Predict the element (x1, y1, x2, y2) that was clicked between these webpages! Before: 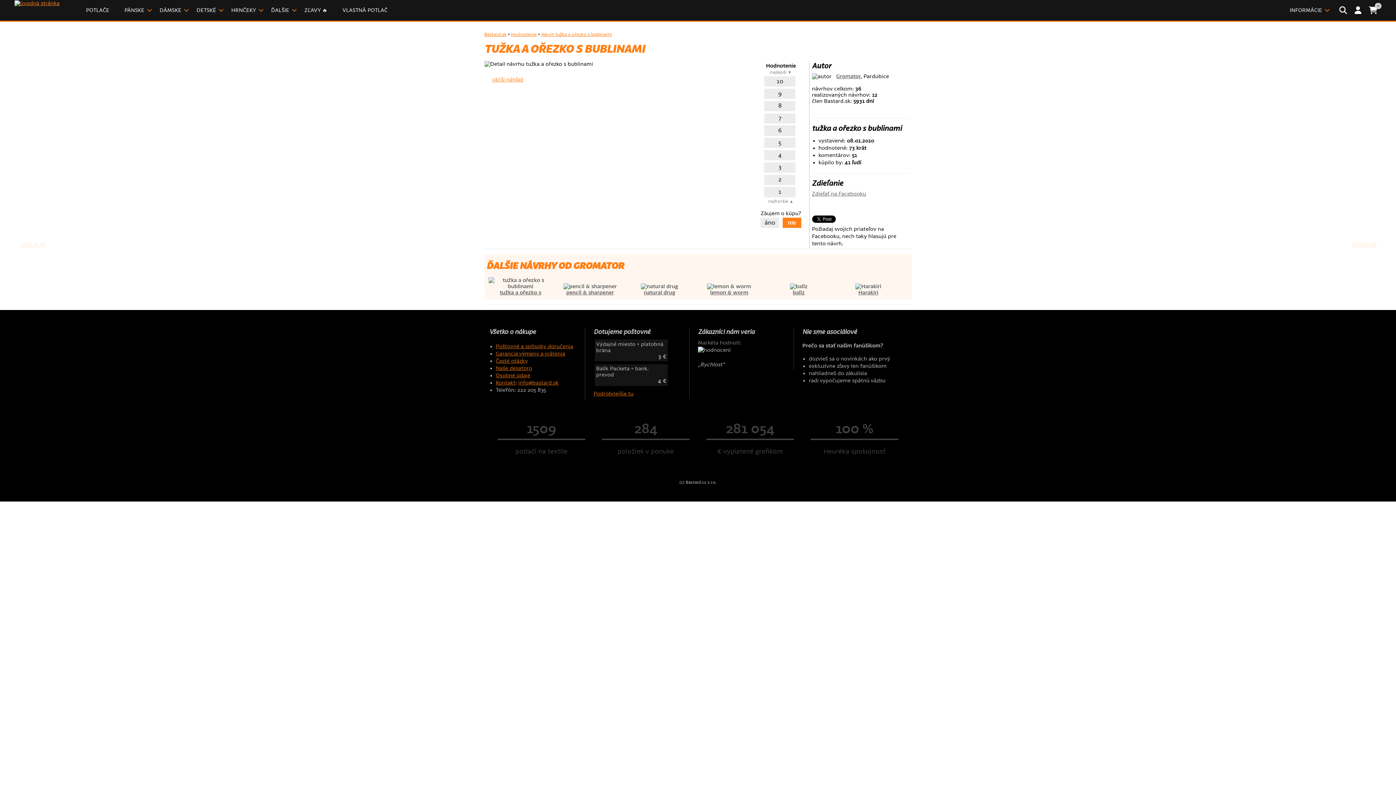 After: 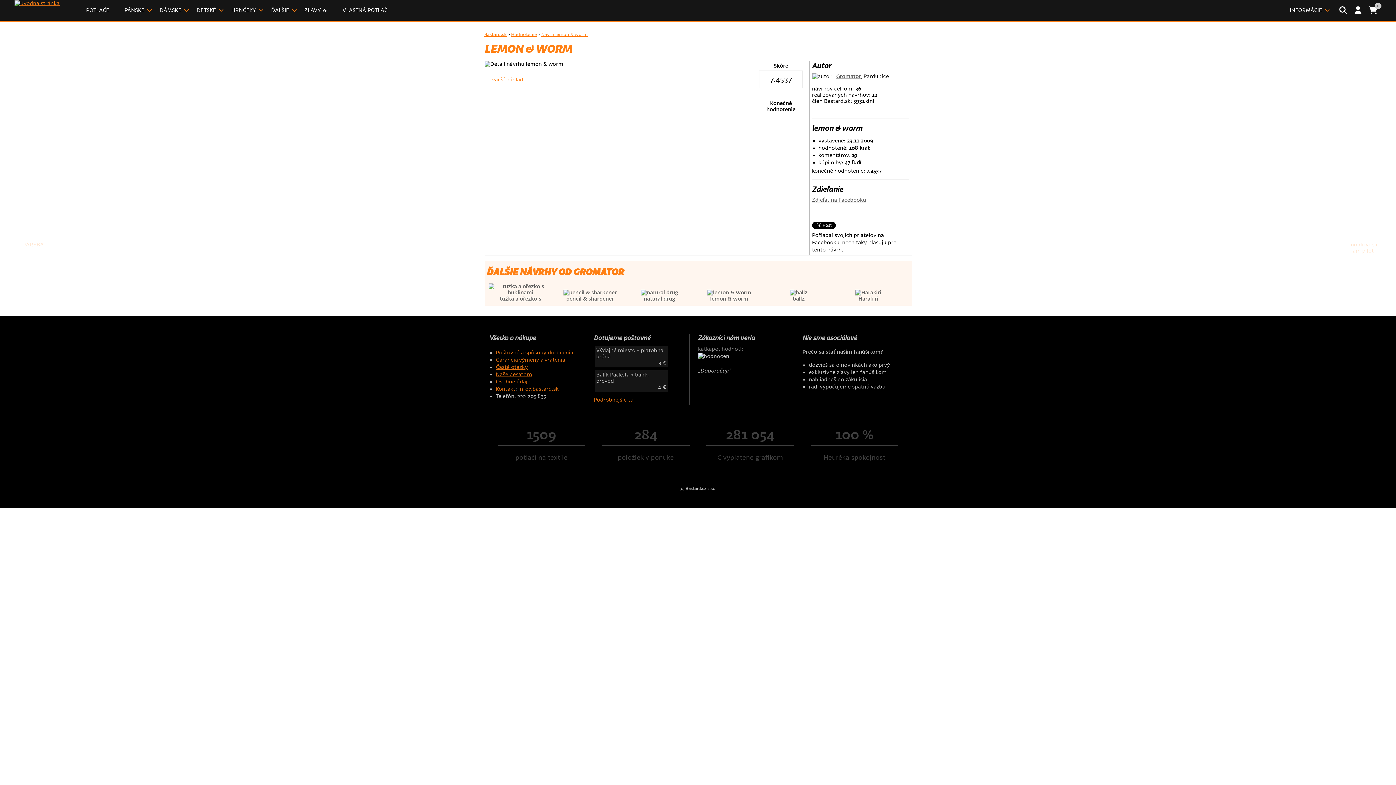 Action: label: lemon & worm bbox: (710, 289, 748, 296)